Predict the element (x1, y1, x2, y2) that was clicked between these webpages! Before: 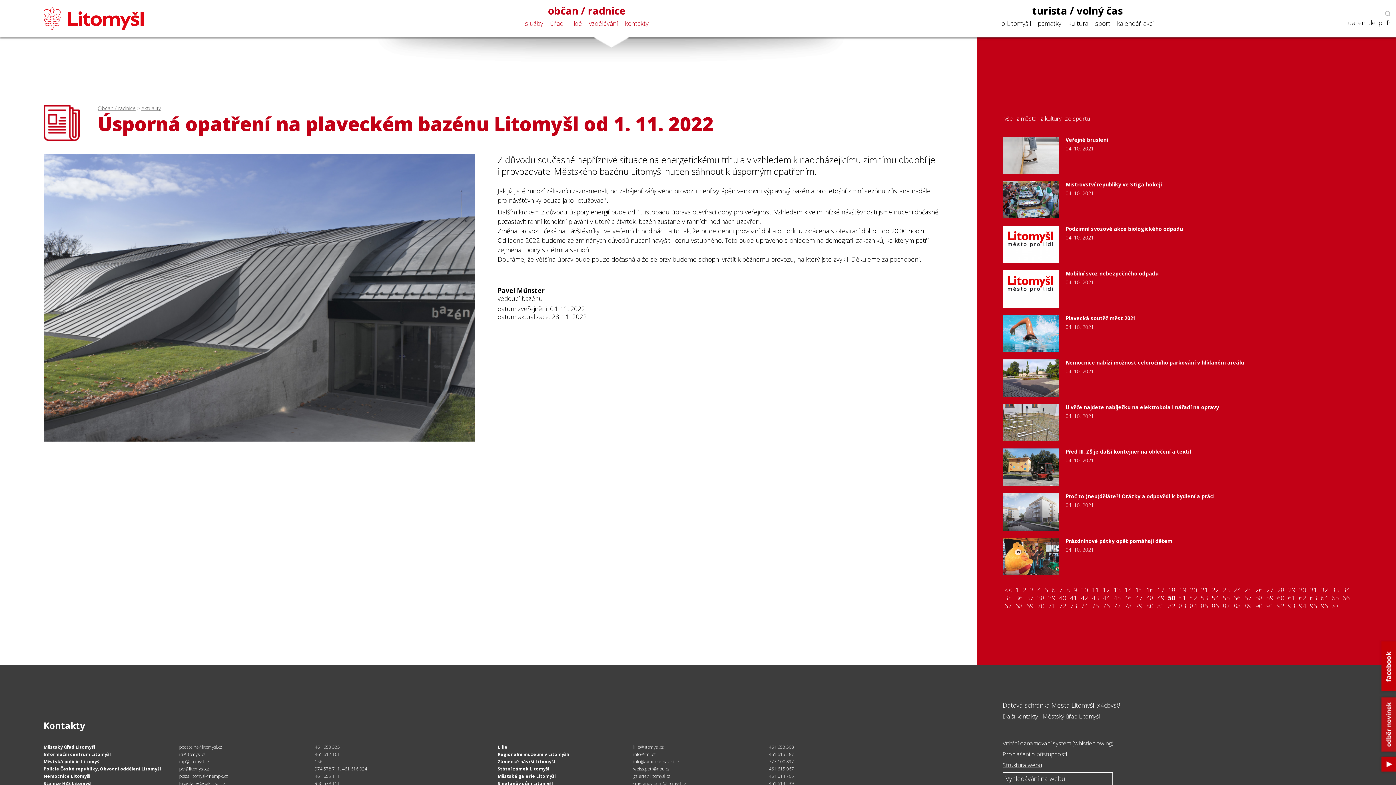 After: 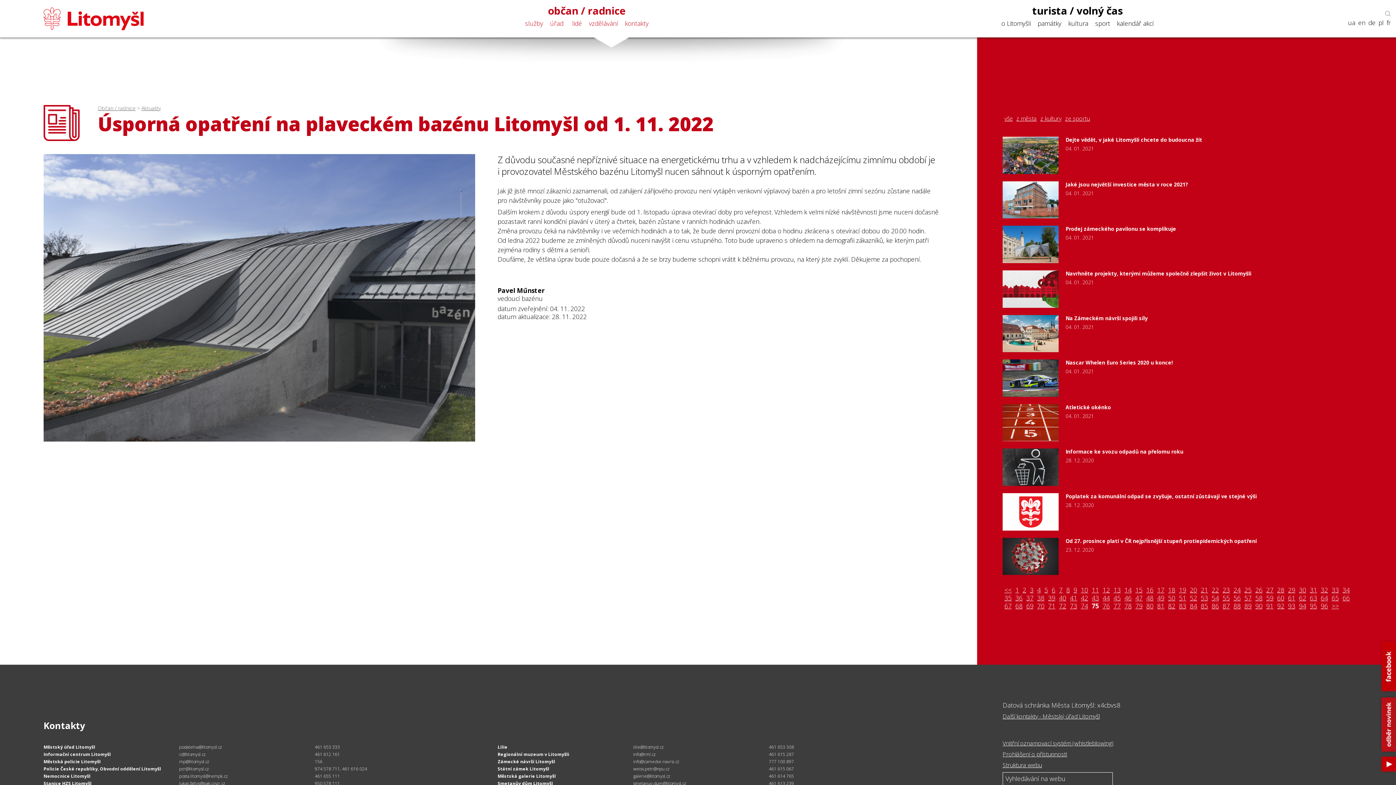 Action: bbox: (1090, 602, 1101, 610) label: 75